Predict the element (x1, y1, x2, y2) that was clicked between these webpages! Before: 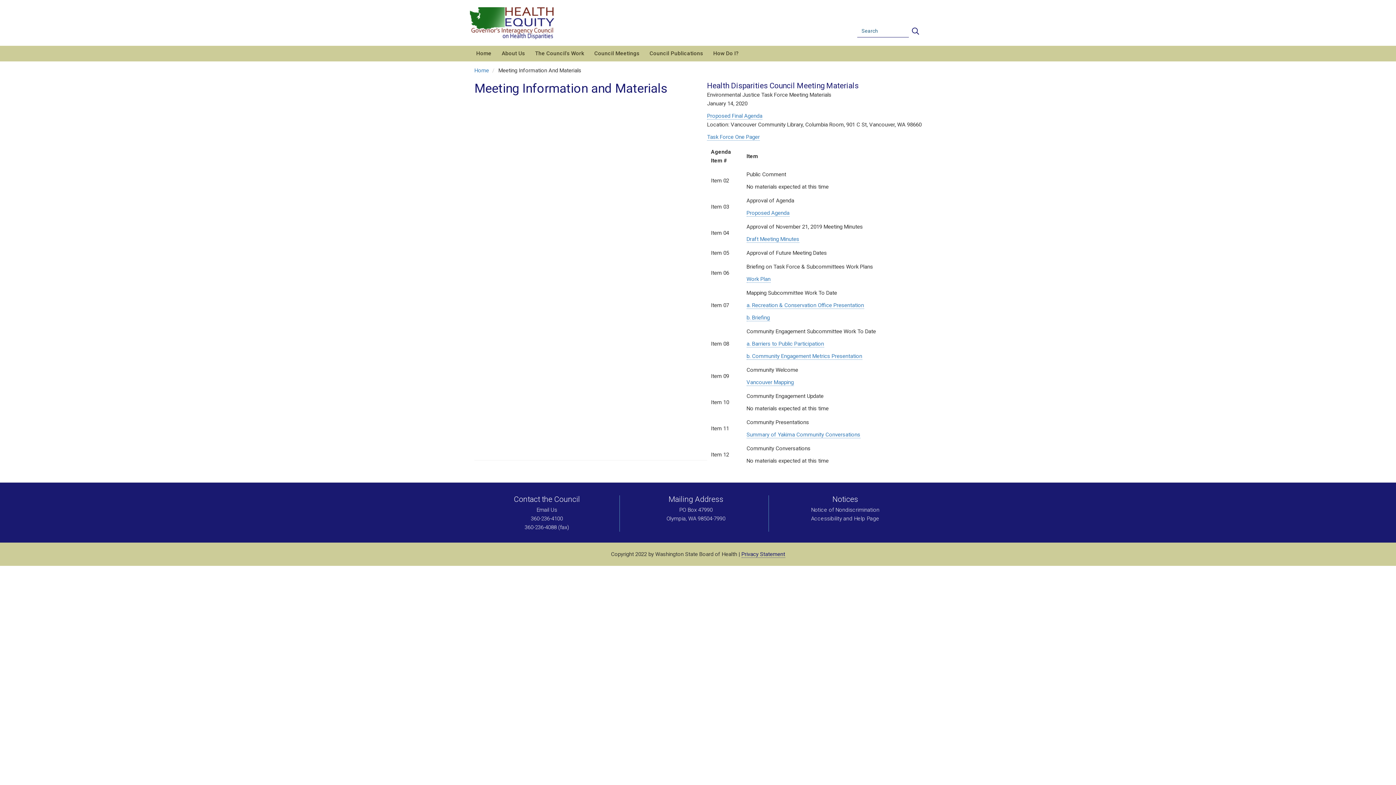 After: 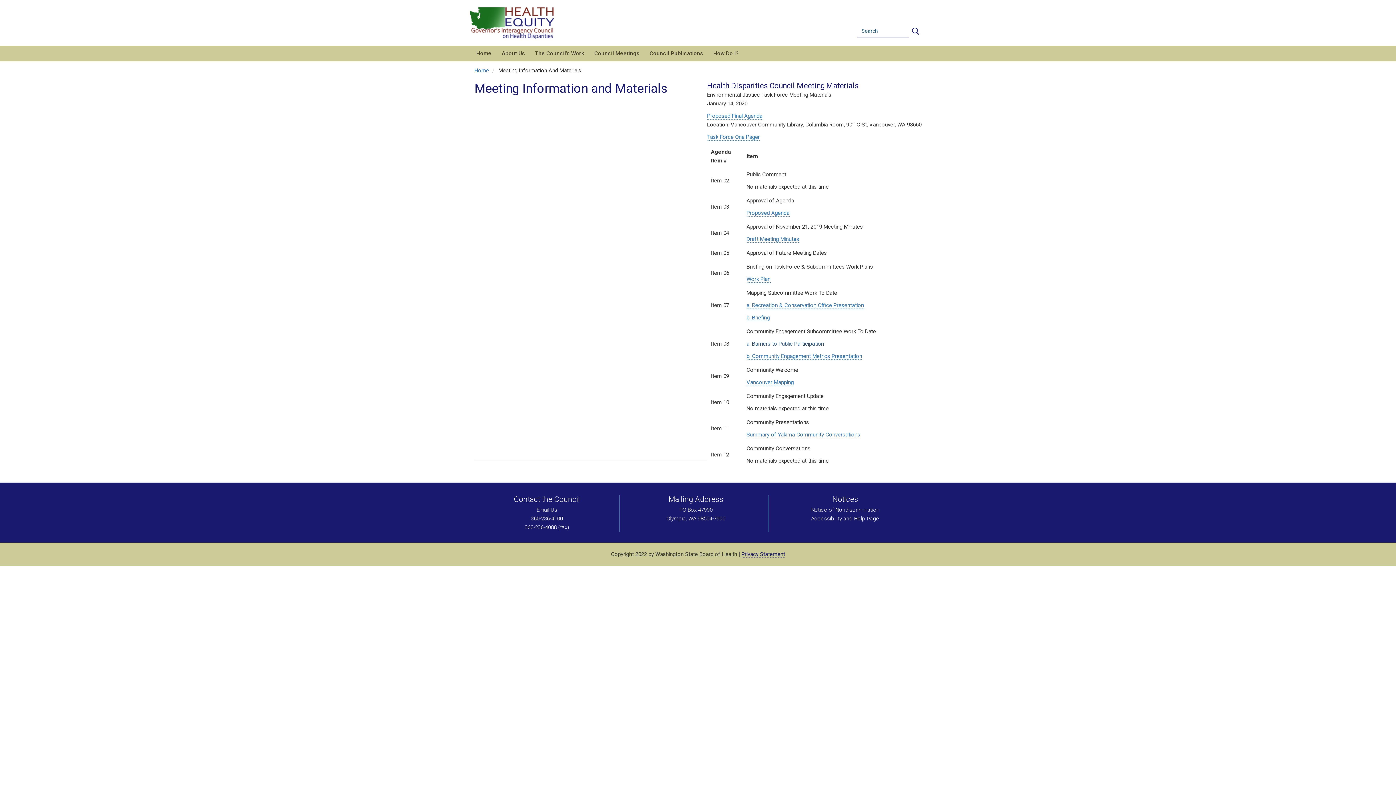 Action: bbox: (746, 340, 824, 347) label: a. Barriers to Public Participation